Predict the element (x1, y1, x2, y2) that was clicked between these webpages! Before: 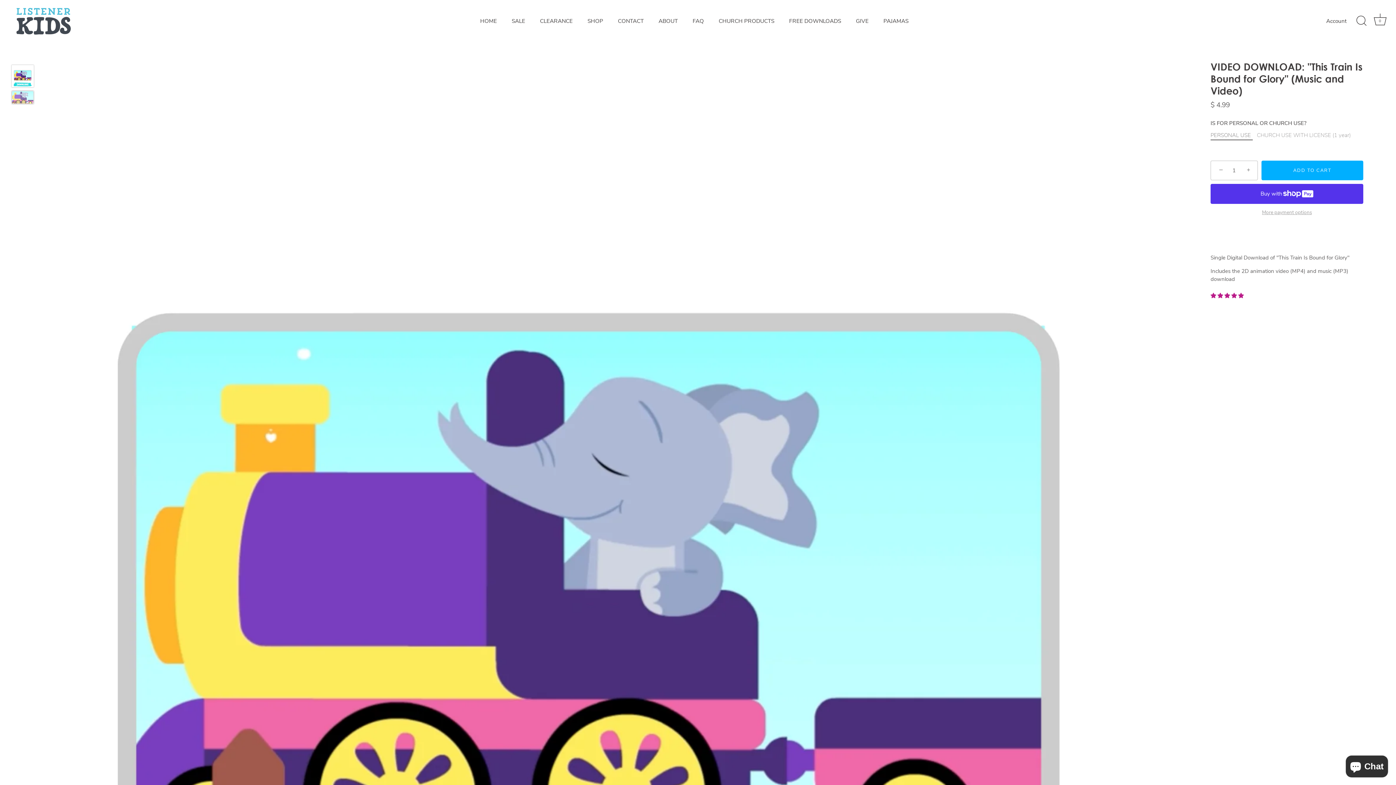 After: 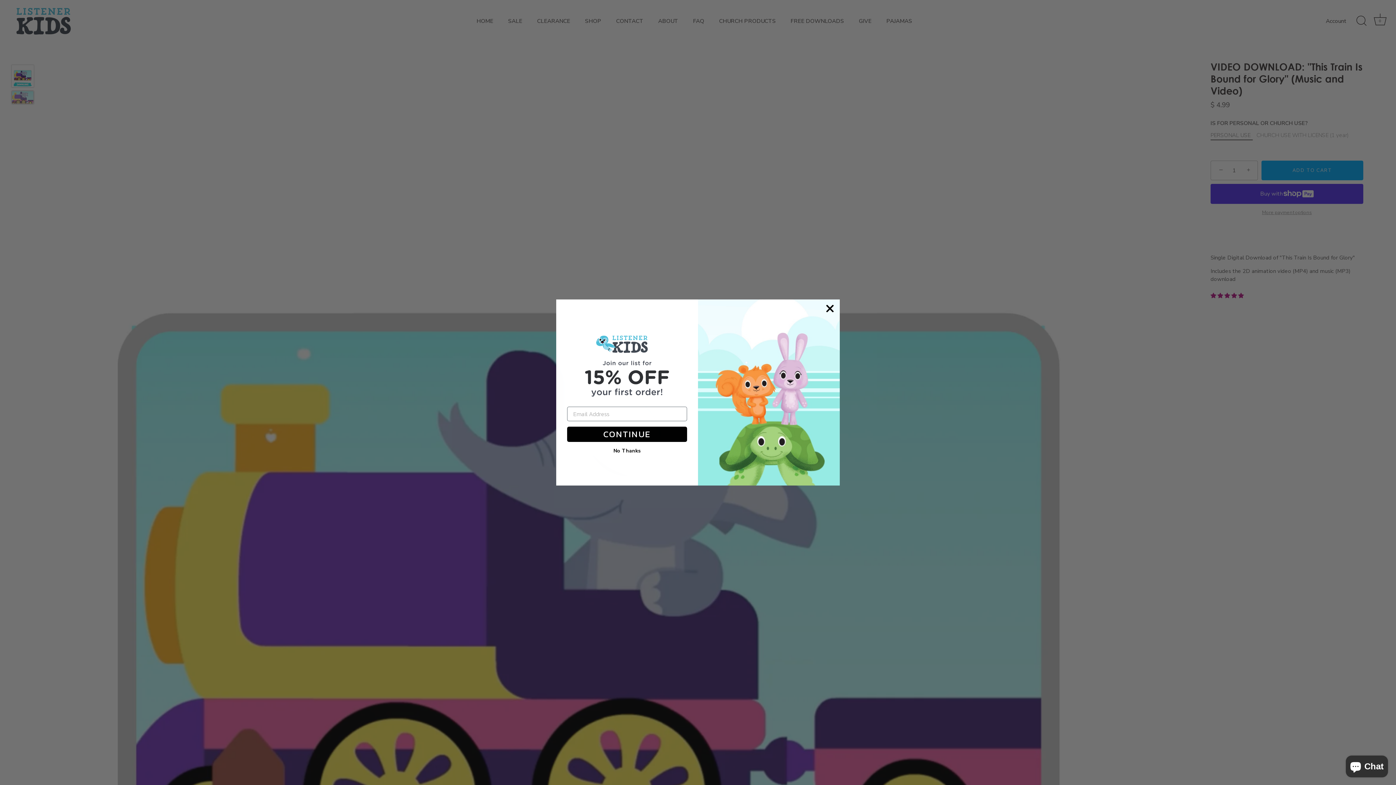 Action: bbox: (11, 64, 34, 87) label: VIDEO DOWNLOAD: "This Train Is Bound for Glory" (Music and Video)